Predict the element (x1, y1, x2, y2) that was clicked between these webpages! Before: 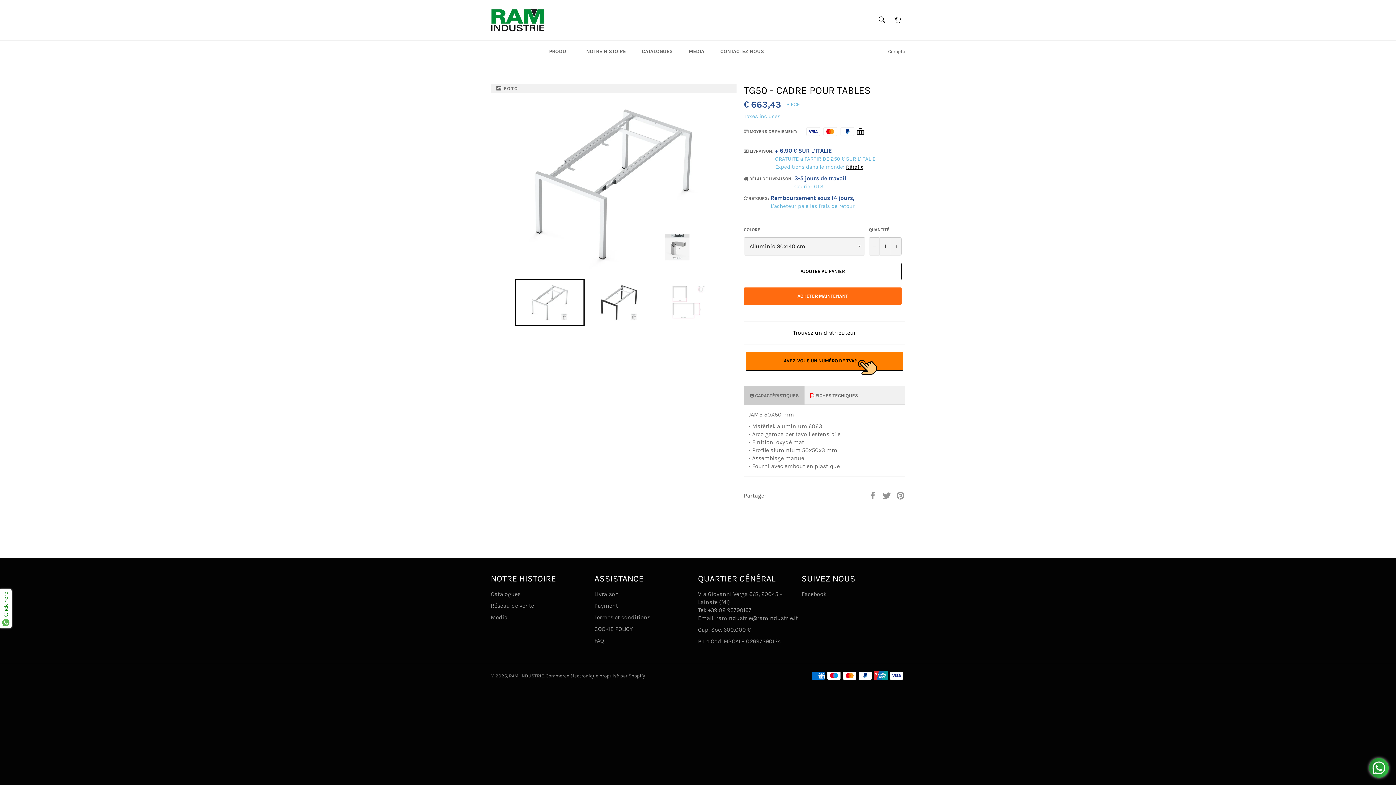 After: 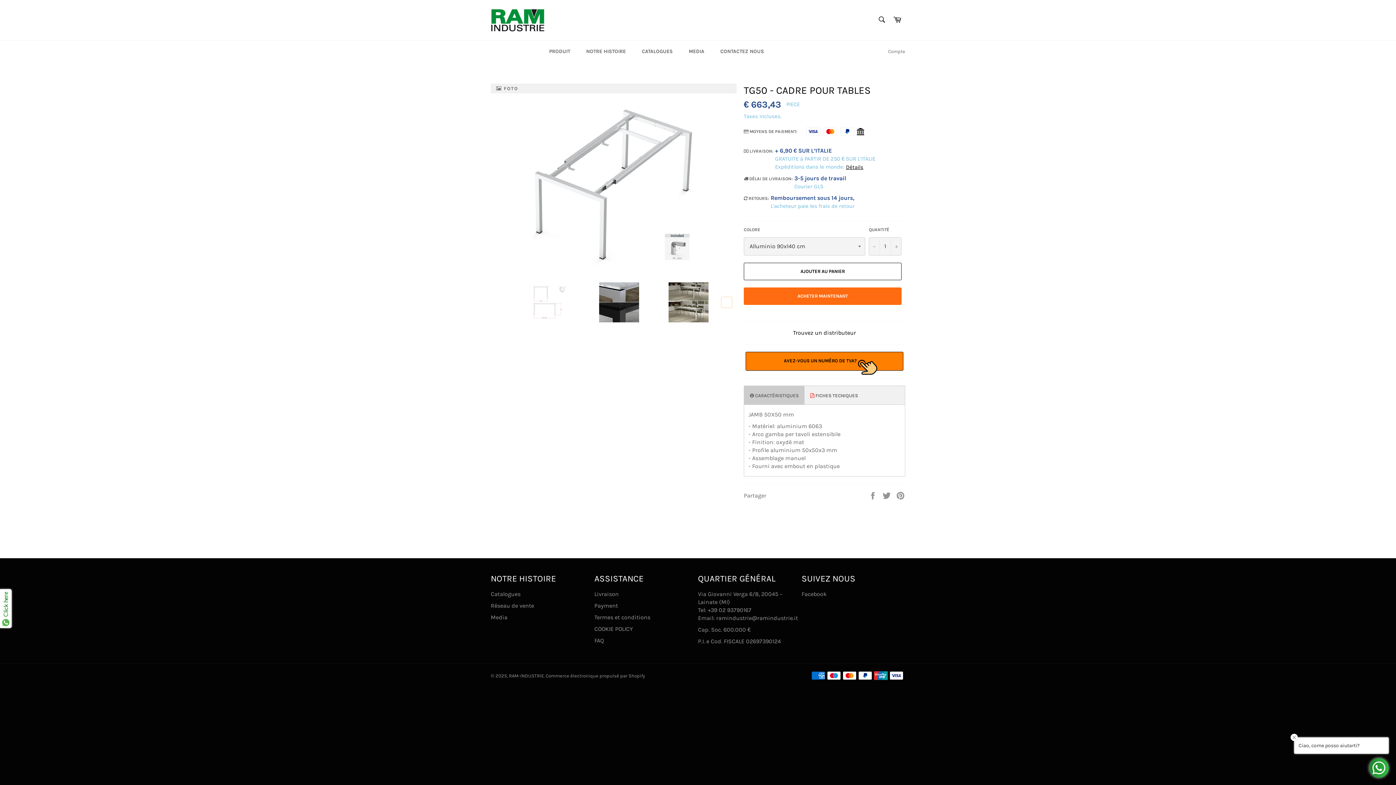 Action: label: Next bbox: (721, 297, 732, 308)